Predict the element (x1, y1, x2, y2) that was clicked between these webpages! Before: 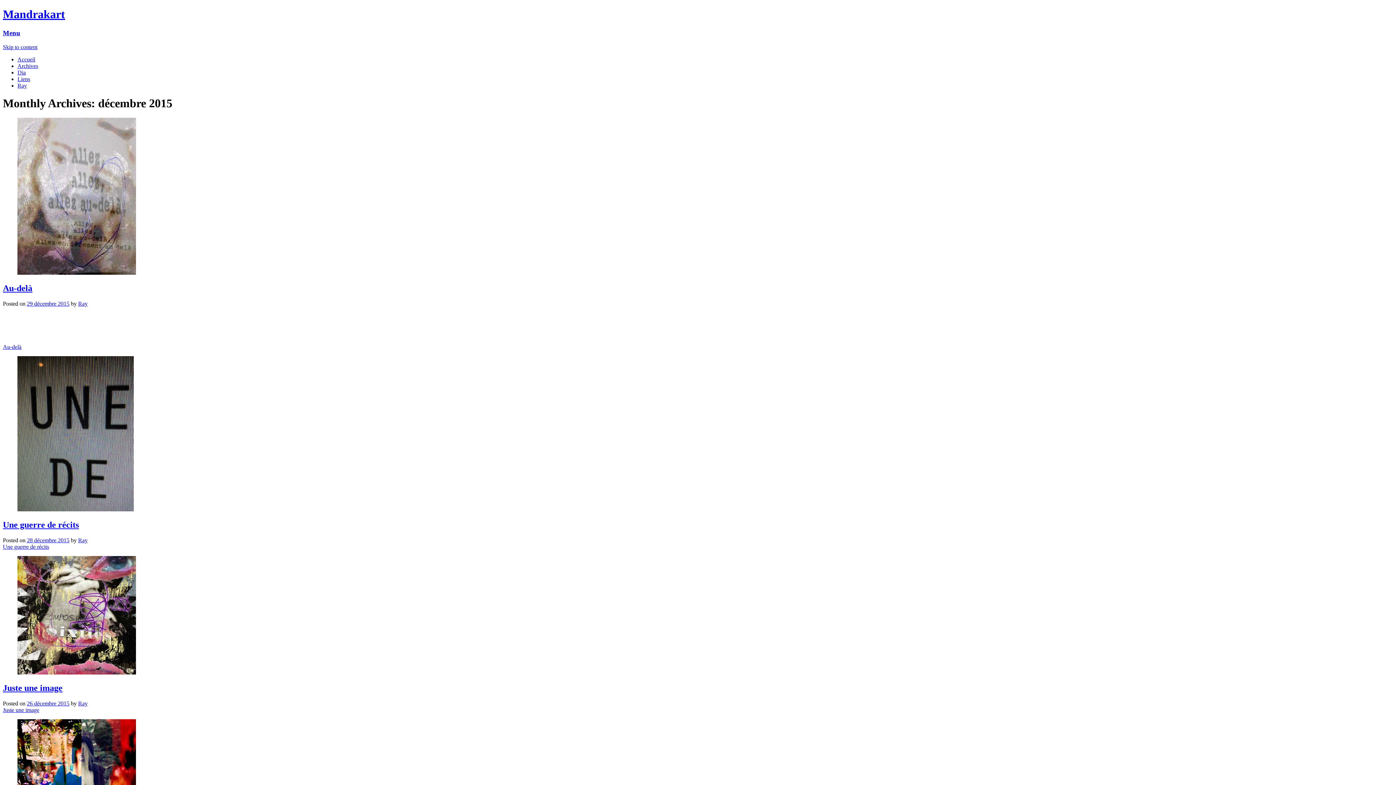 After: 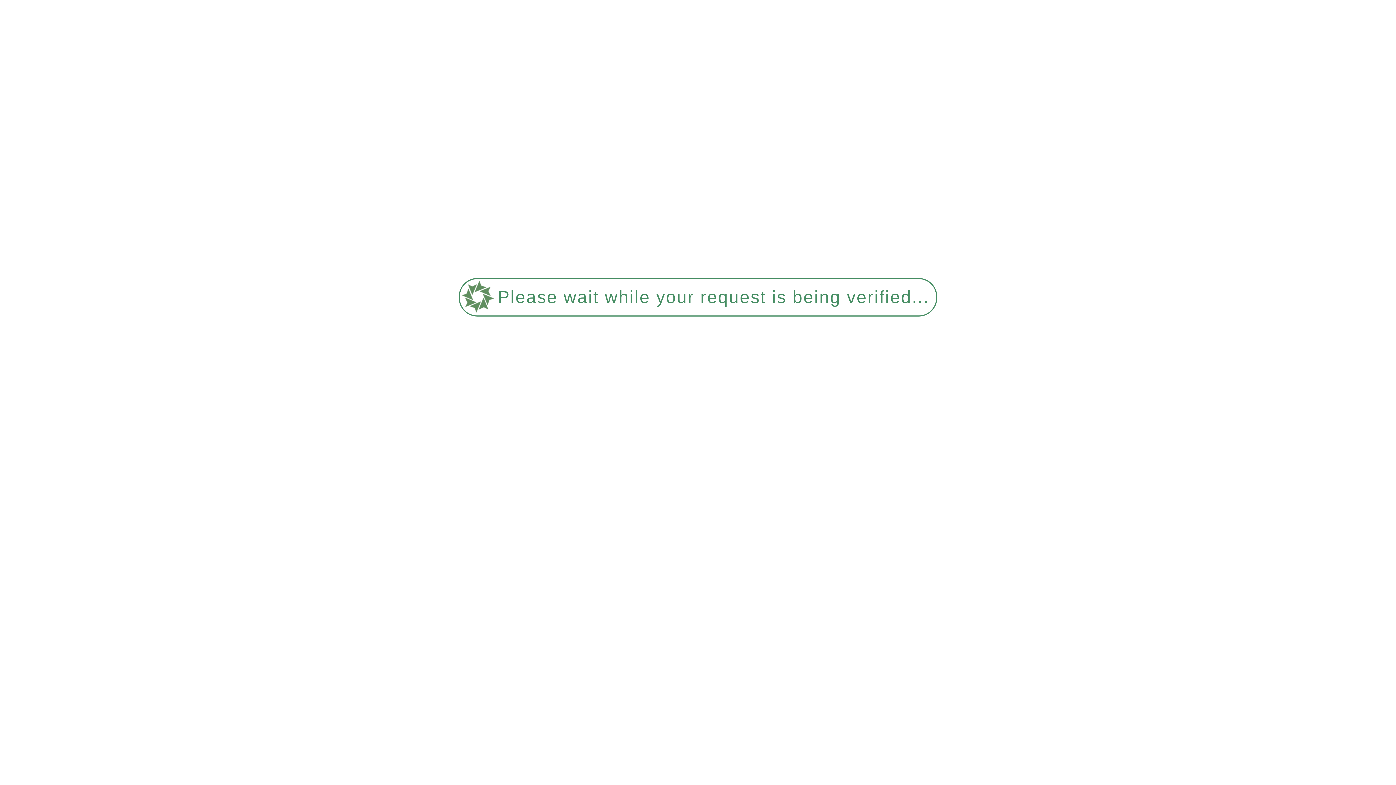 Action: bbox: (17, 82, 26, 88) label: Ray